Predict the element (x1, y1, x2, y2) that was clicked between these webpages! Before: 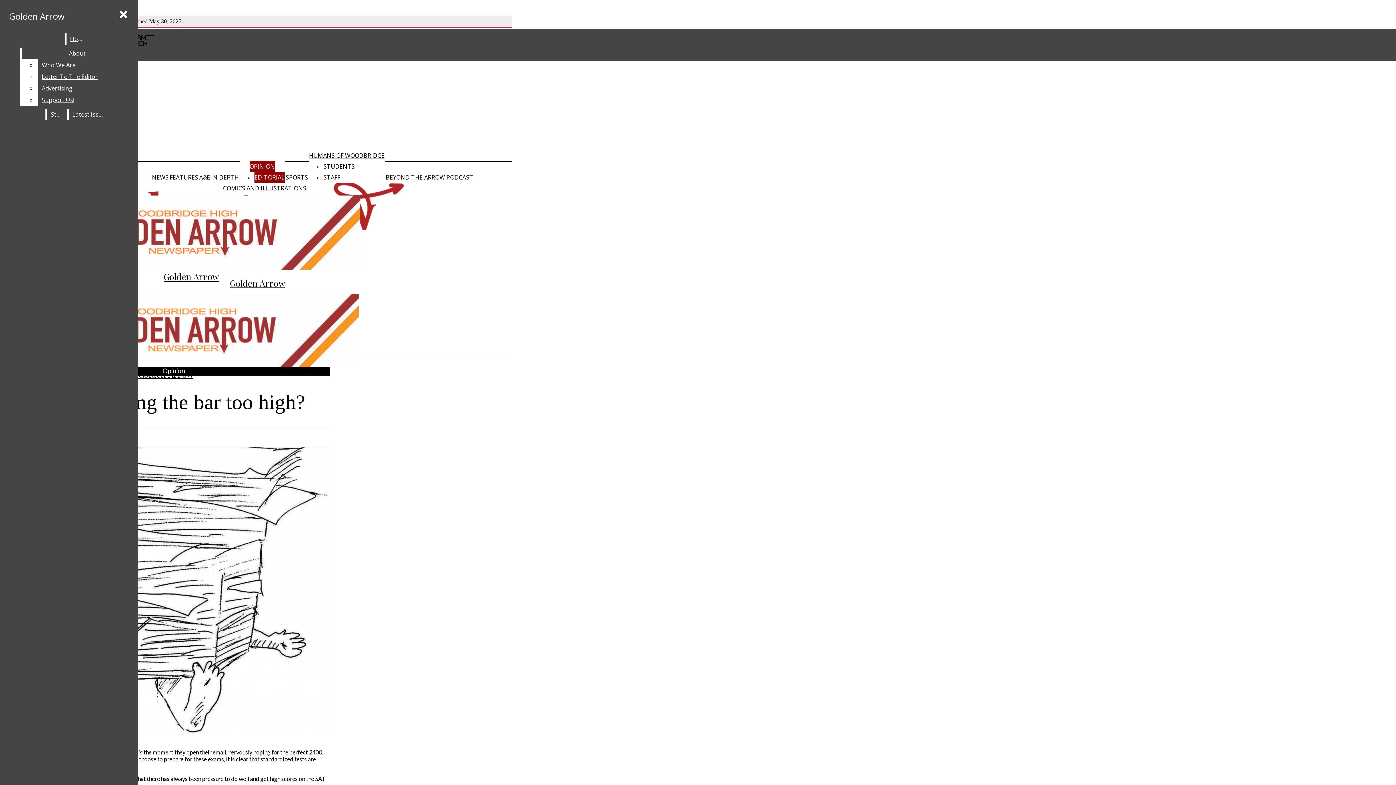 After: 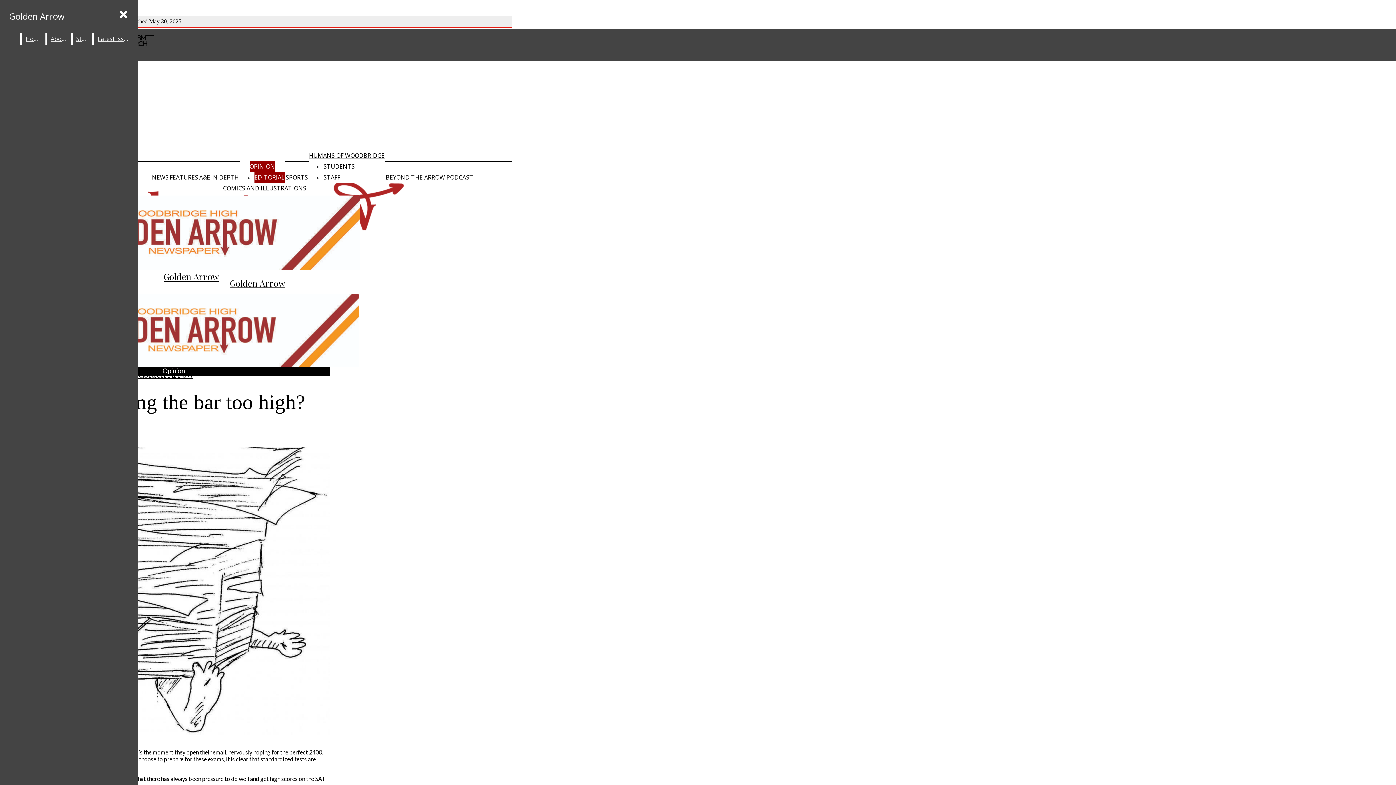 Action: label: Support Us! bbox: (38, 94, 132, 105)